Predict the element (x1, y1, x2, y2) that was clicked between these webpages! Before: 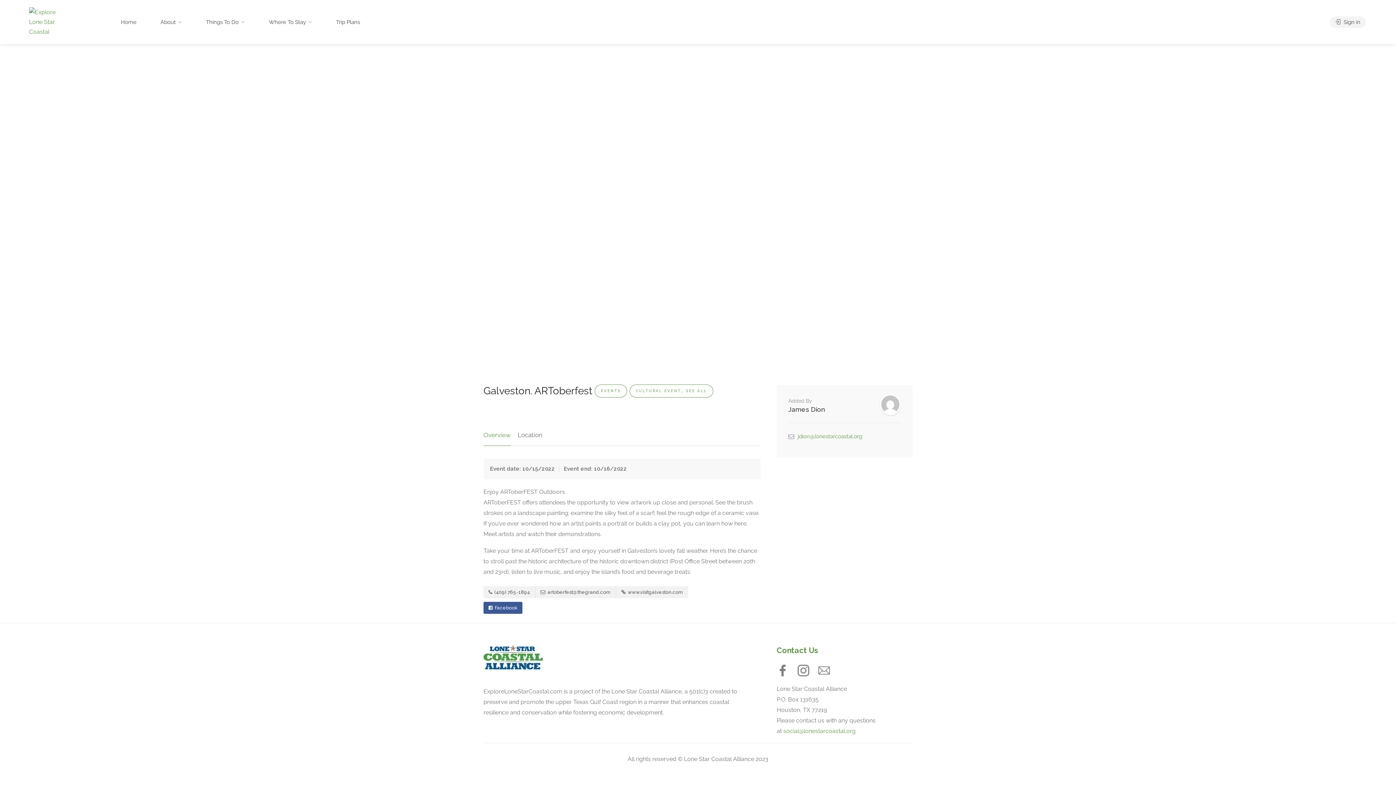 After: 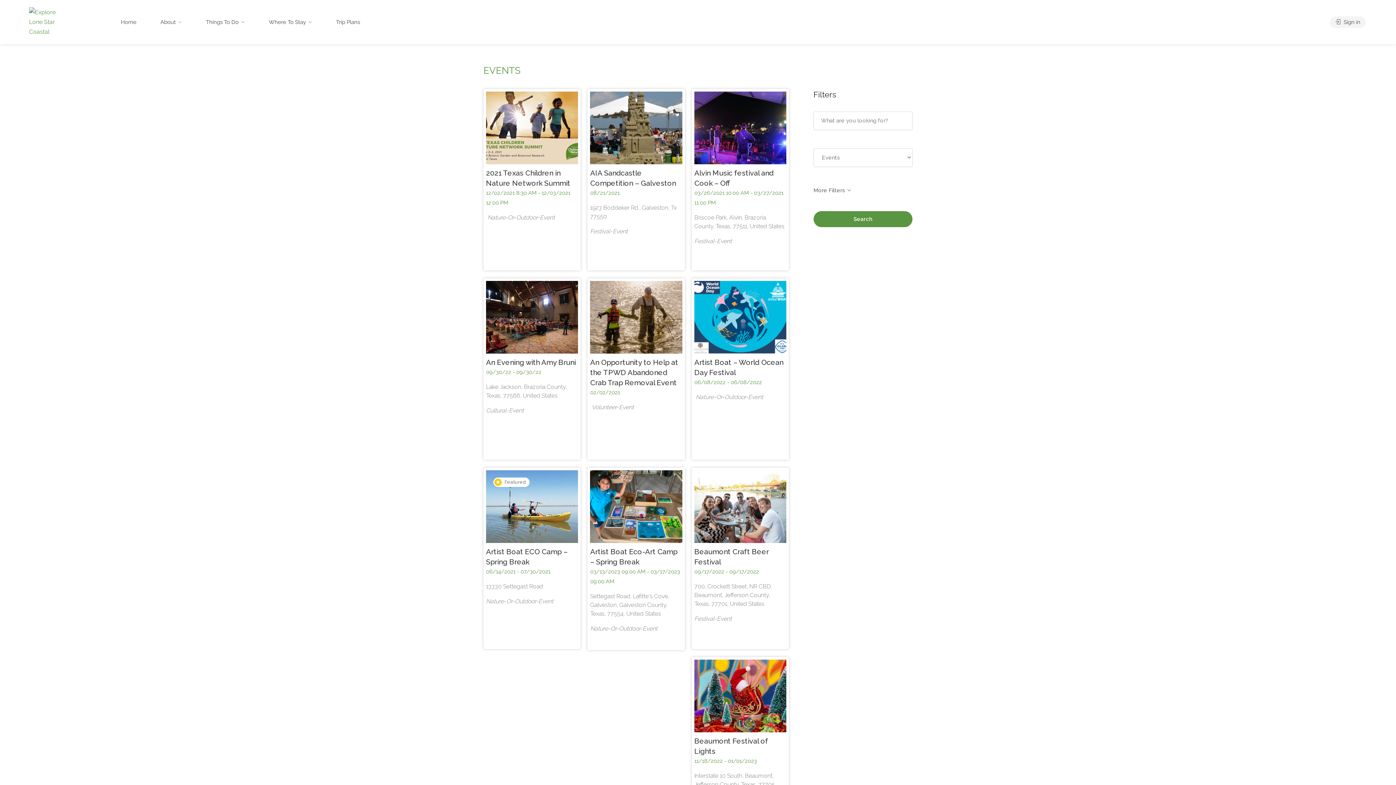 Action: bbox: (601, 388, 621, 393) label: EVENTS